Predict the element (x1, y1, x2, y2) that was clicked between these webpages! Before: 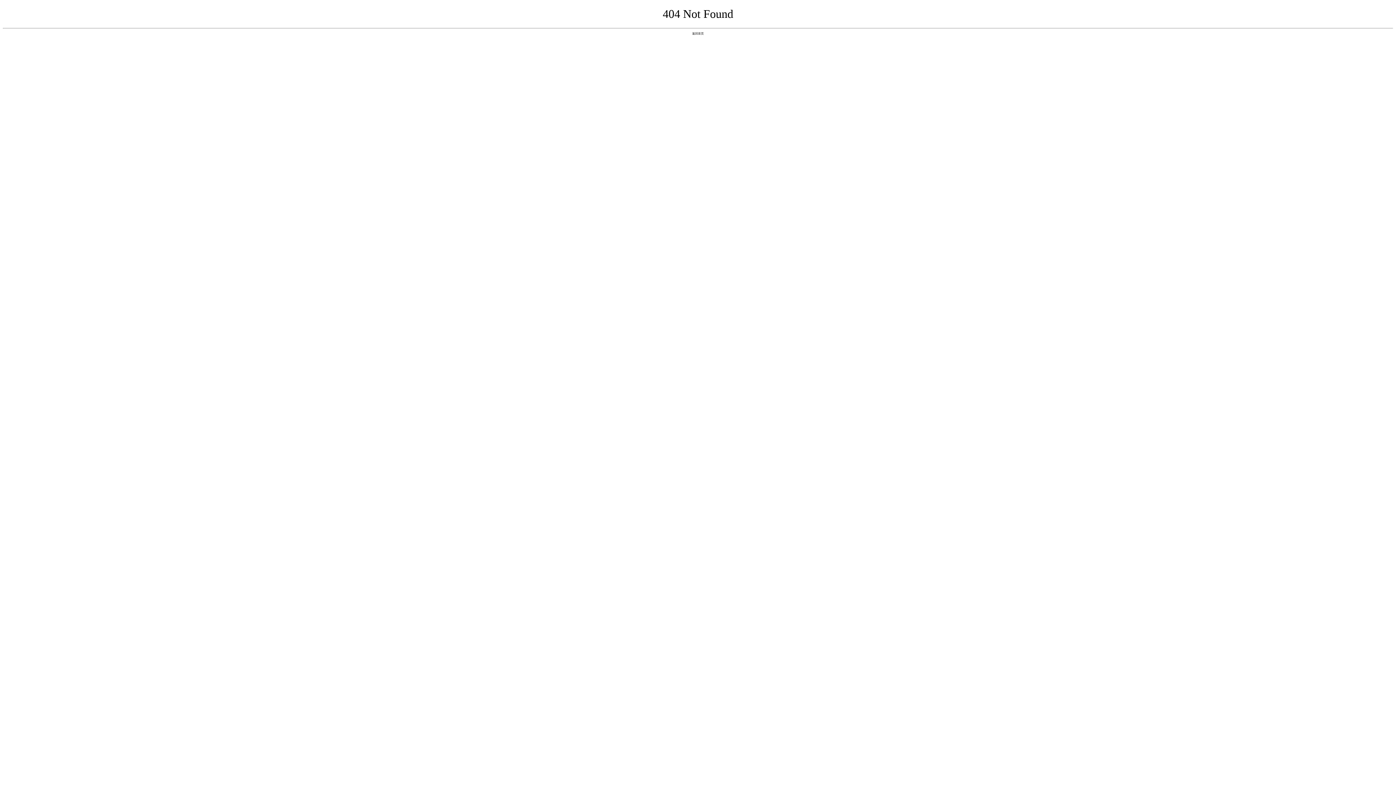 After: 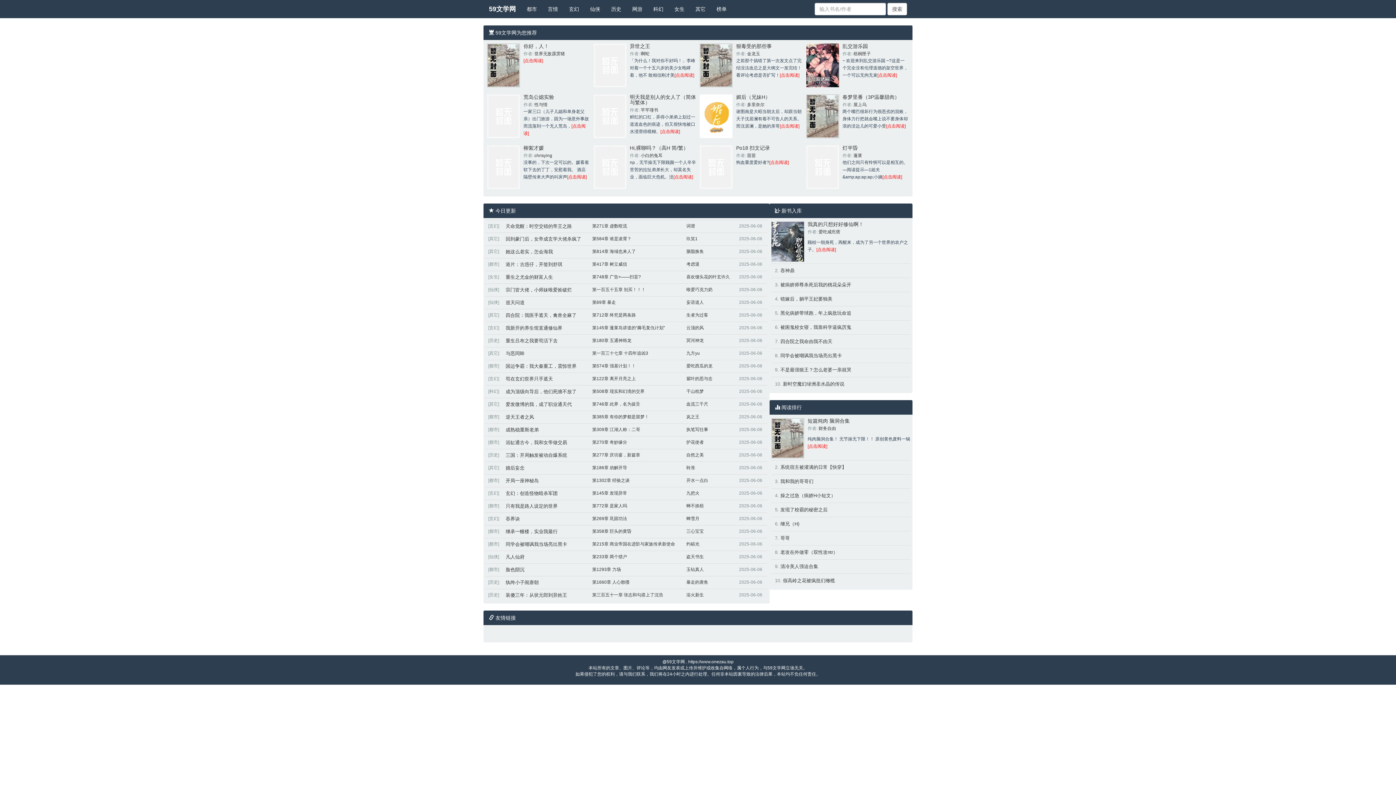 Action: bbox: (692, 31, 704, 35) label: 返回首页